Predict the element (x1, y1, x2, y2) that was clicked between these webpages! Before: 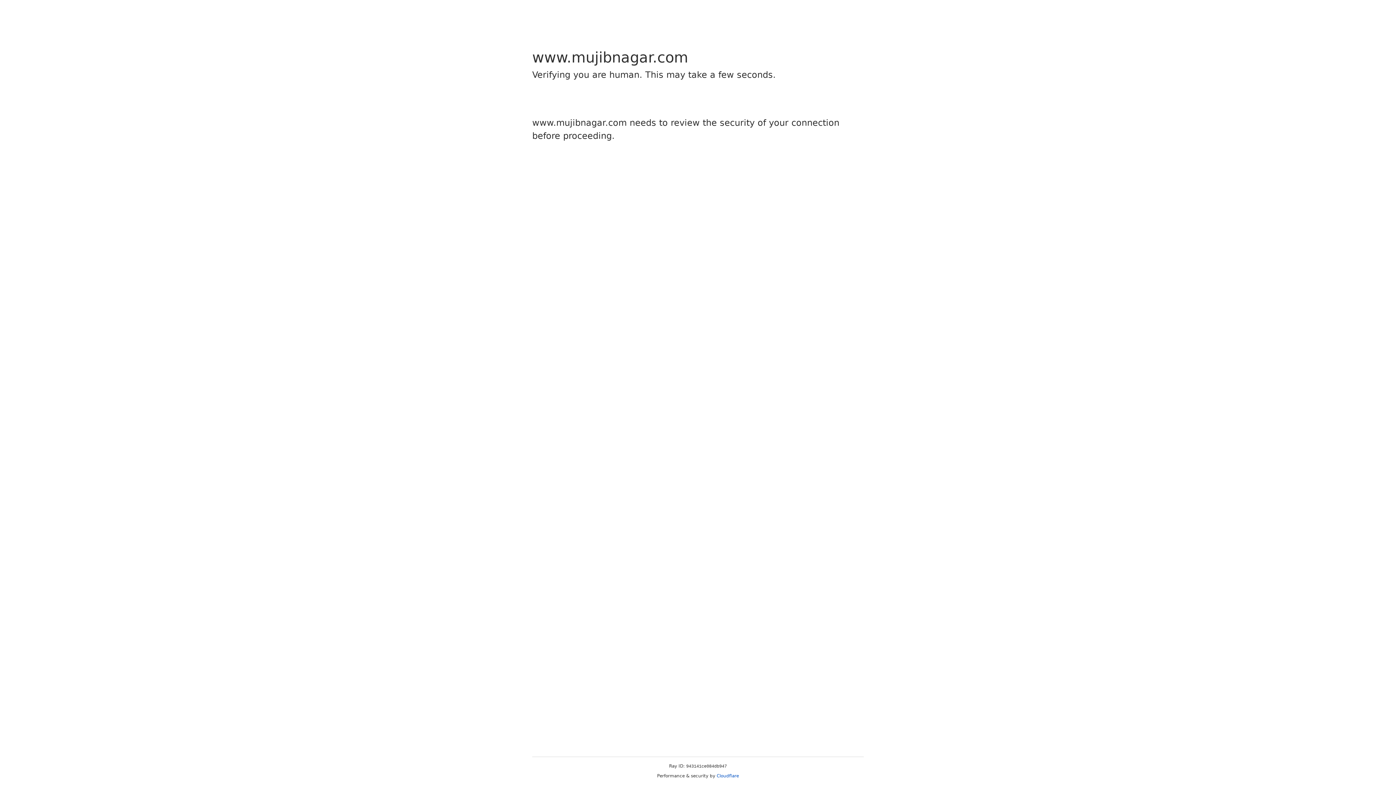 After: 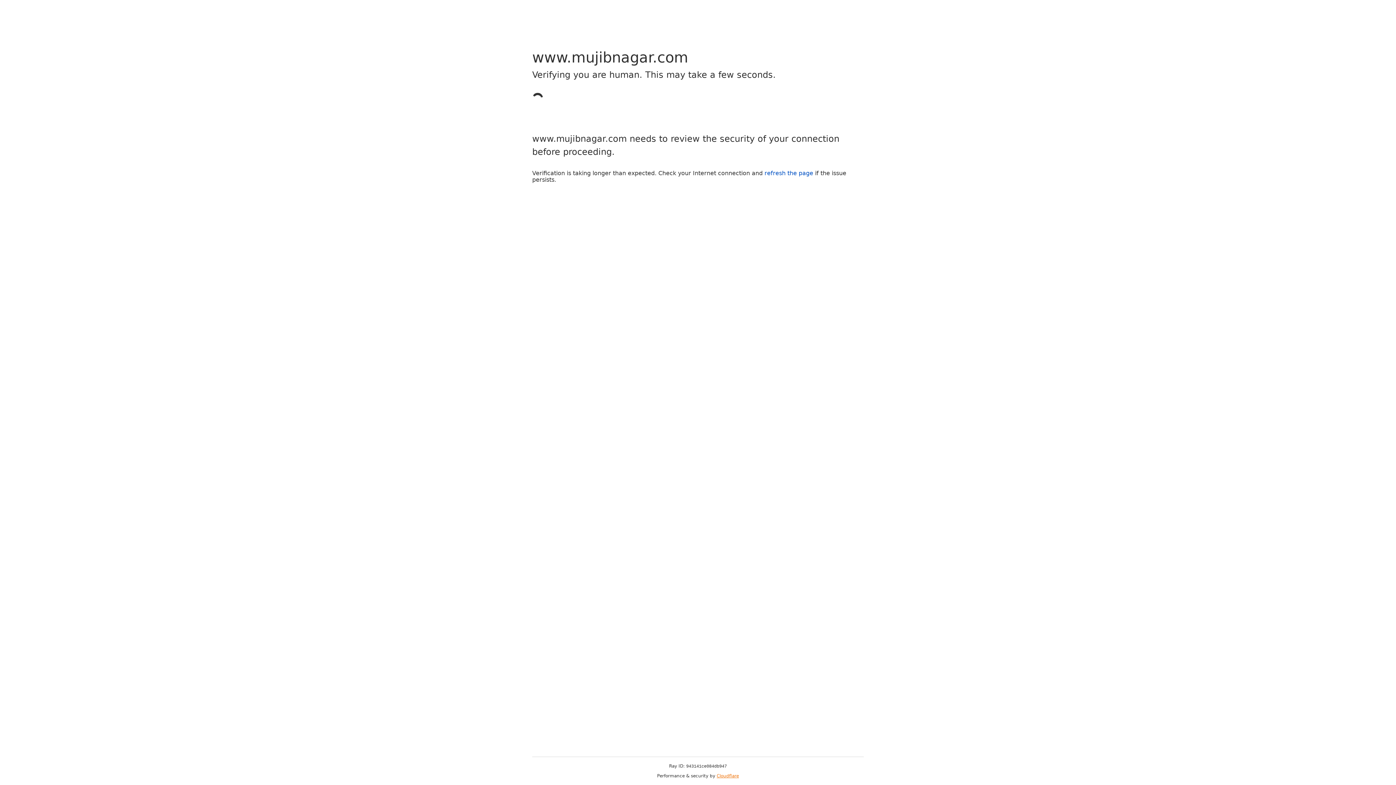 Action: label: Cloudflare bbox: (716, 773, 739, 778)